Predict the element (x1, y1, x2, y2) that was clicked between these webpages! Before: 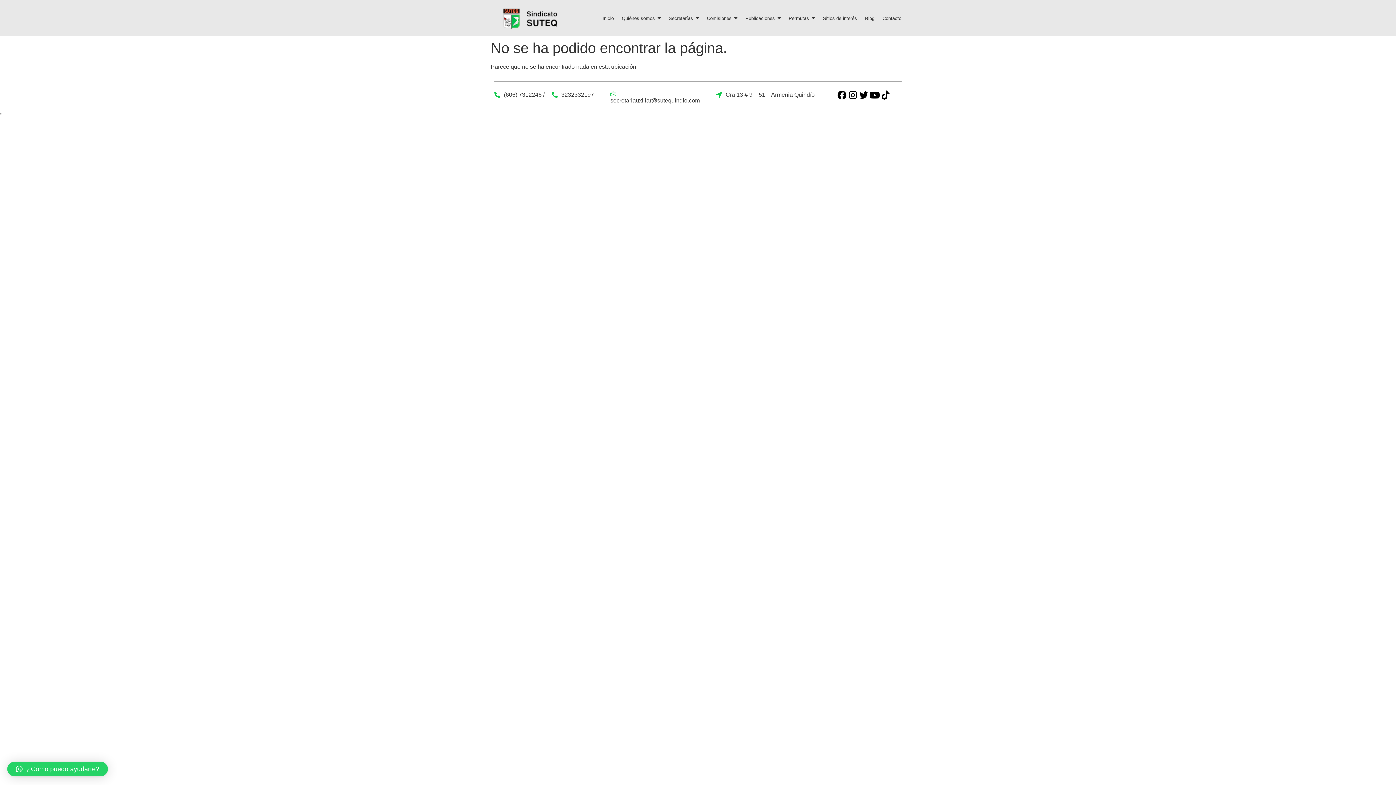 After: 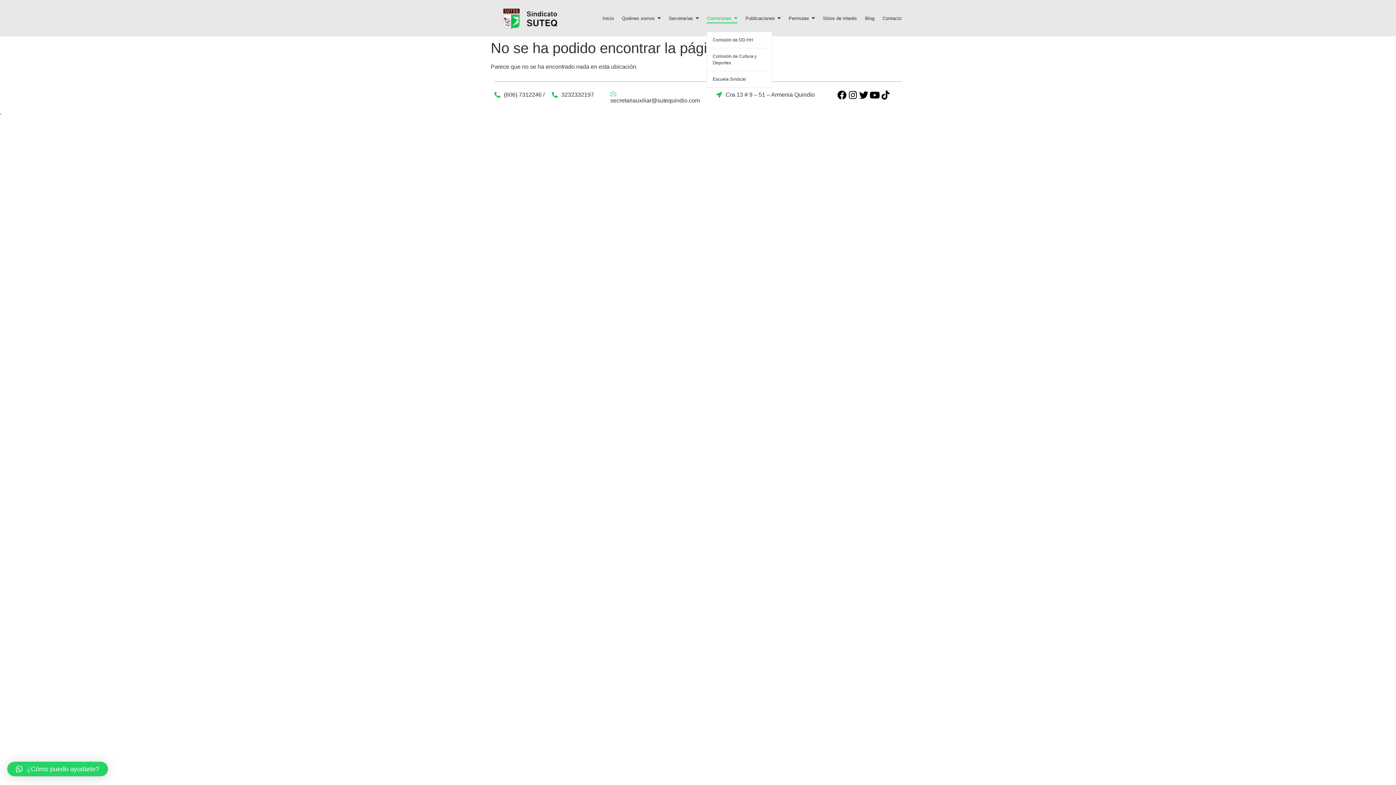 Action: bbox: (707, 10, 737, 26) label: Comisiones